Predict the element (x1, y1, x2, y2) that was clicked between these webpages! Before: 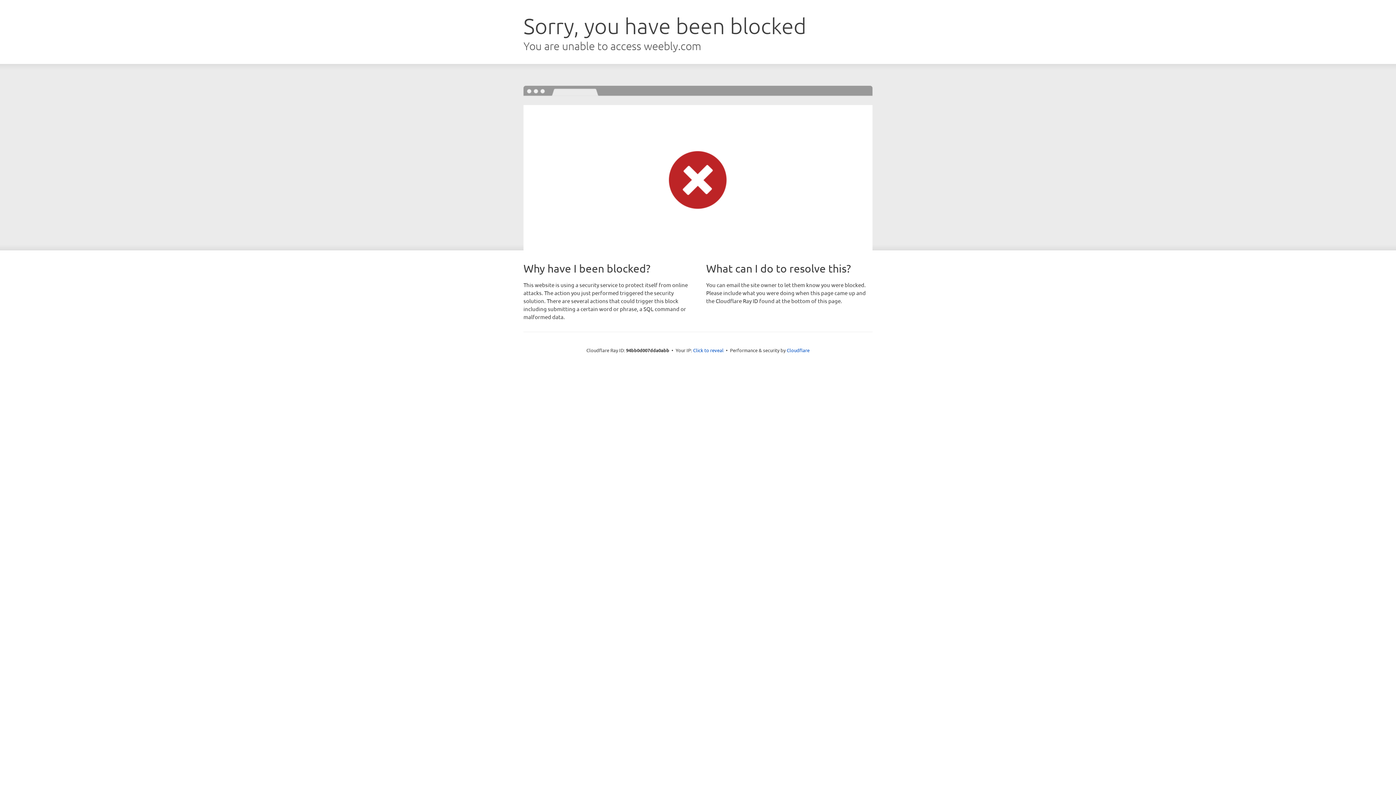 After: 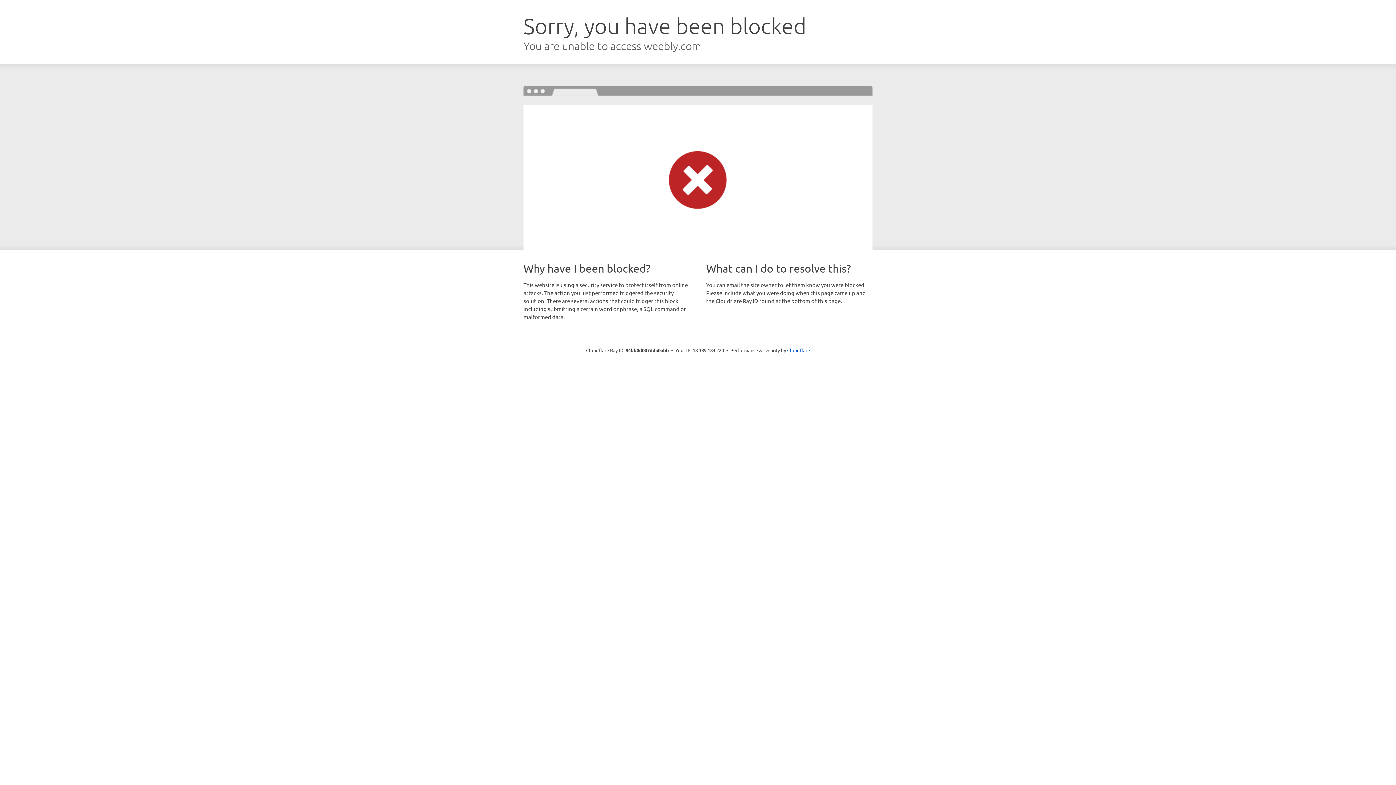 Action: label: Click to reveal bbox: (693, 346, 723, 353)